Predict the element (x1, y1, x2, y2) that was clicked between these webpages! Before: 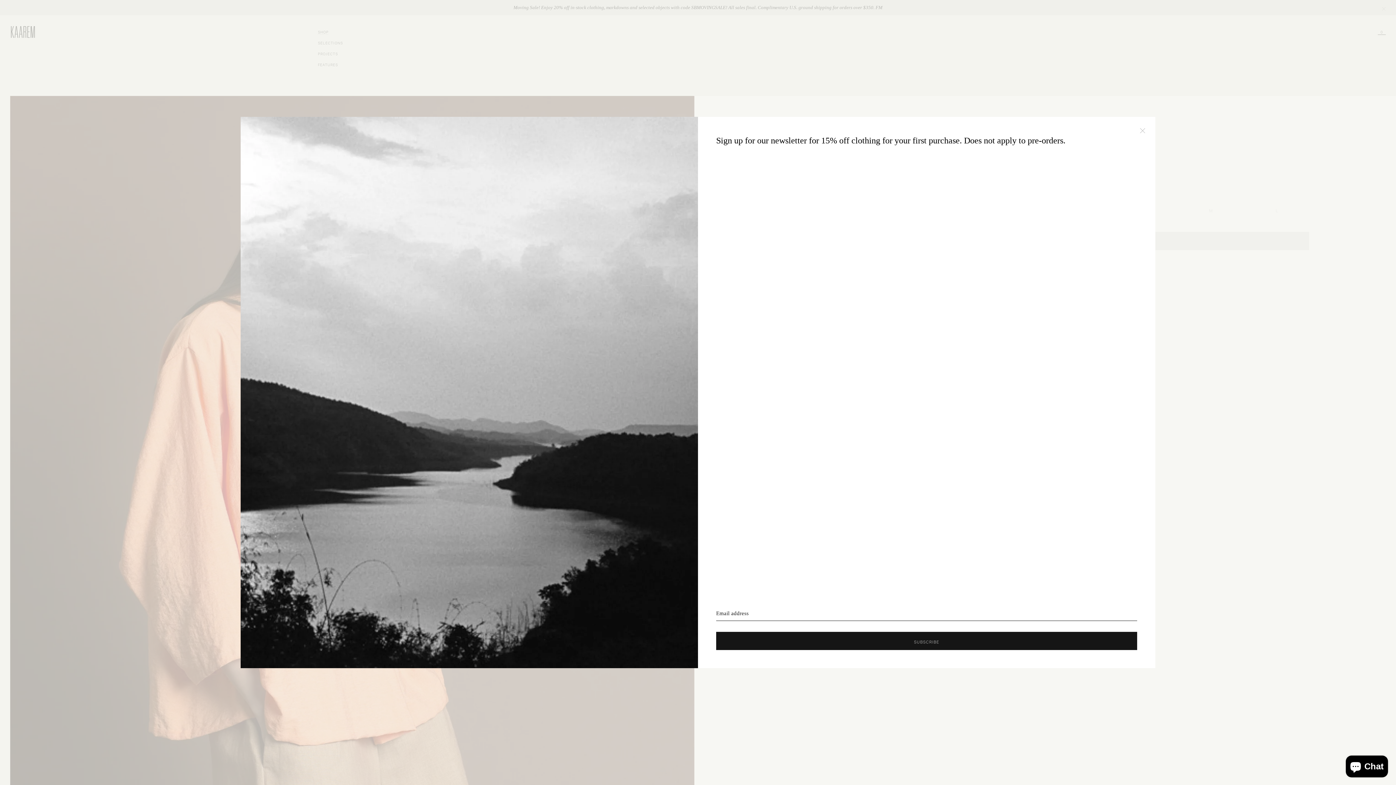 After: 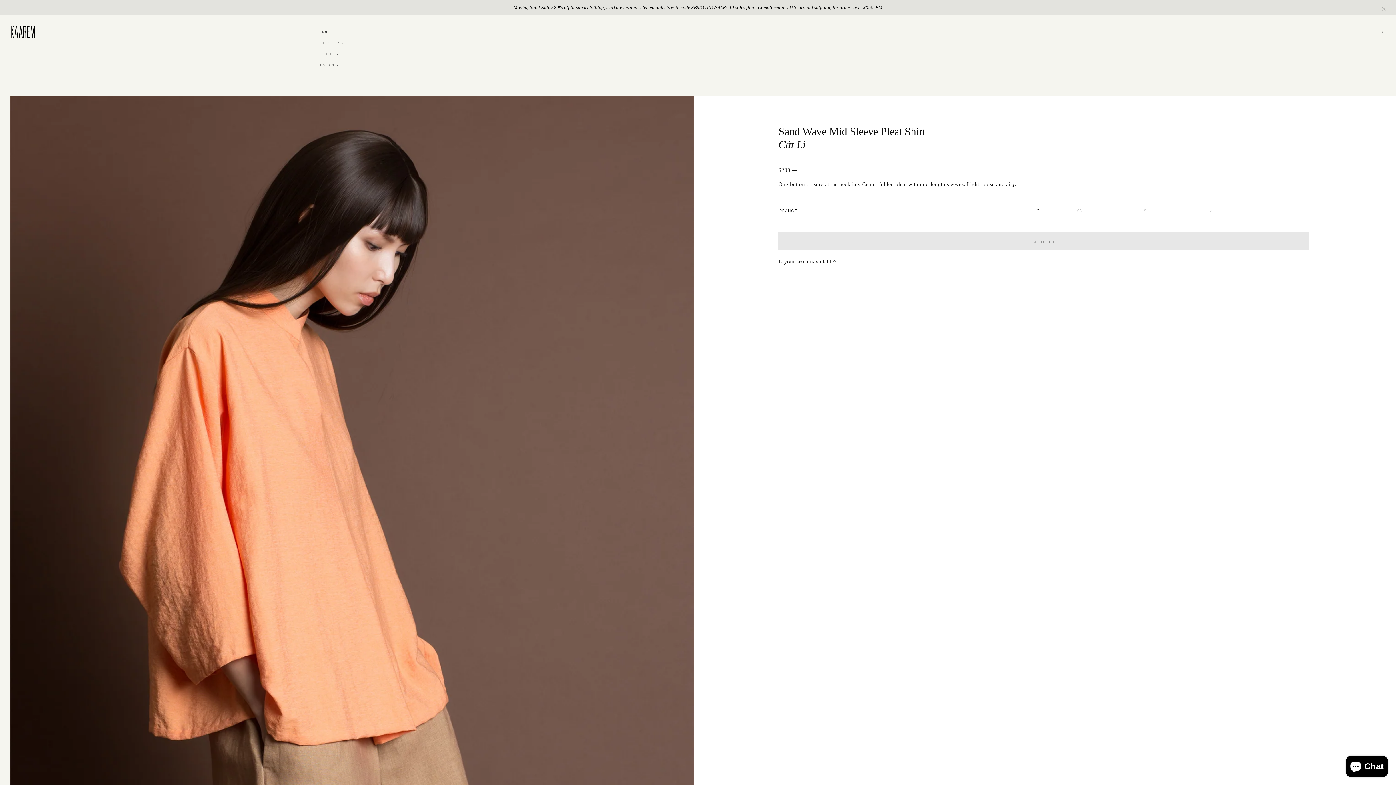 Action: bbox: (1135, 122, 1150, 136)